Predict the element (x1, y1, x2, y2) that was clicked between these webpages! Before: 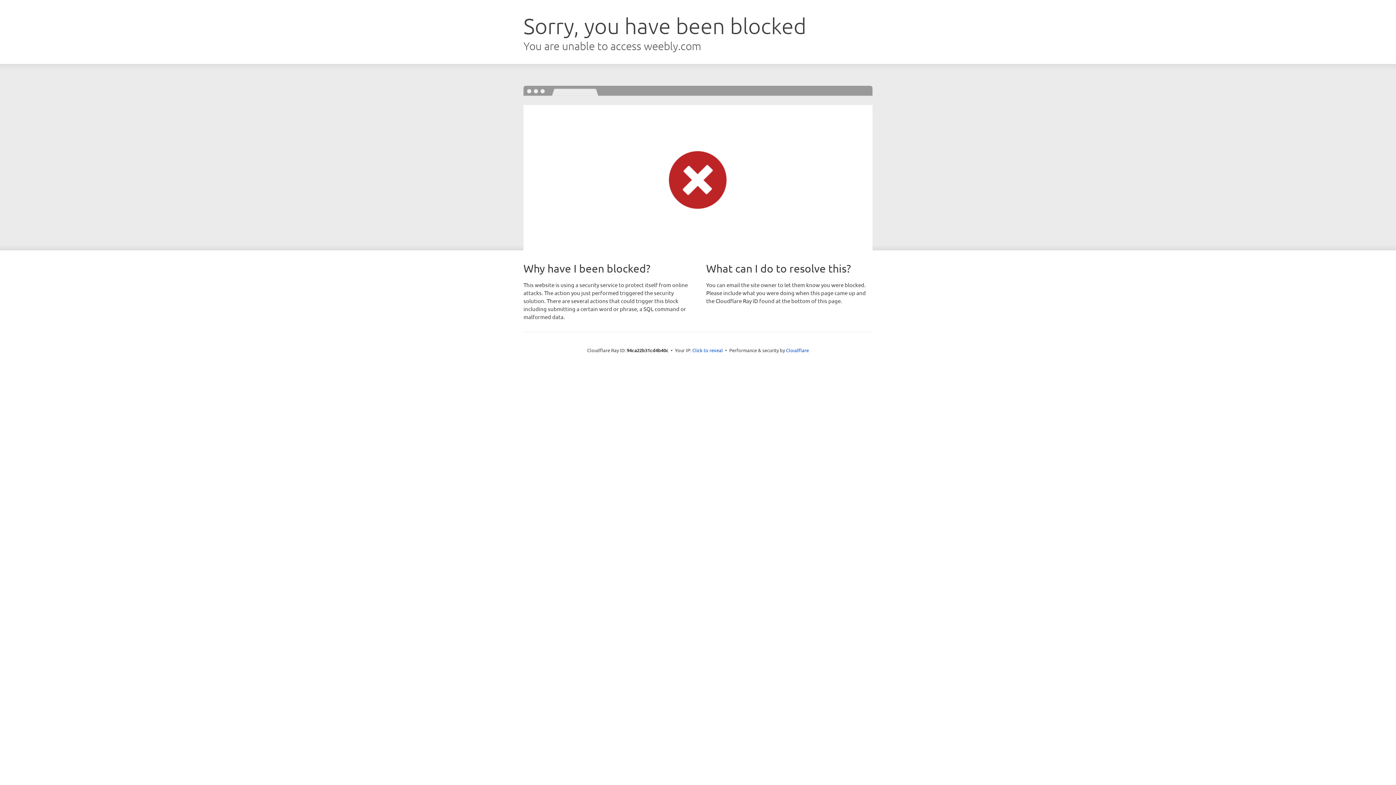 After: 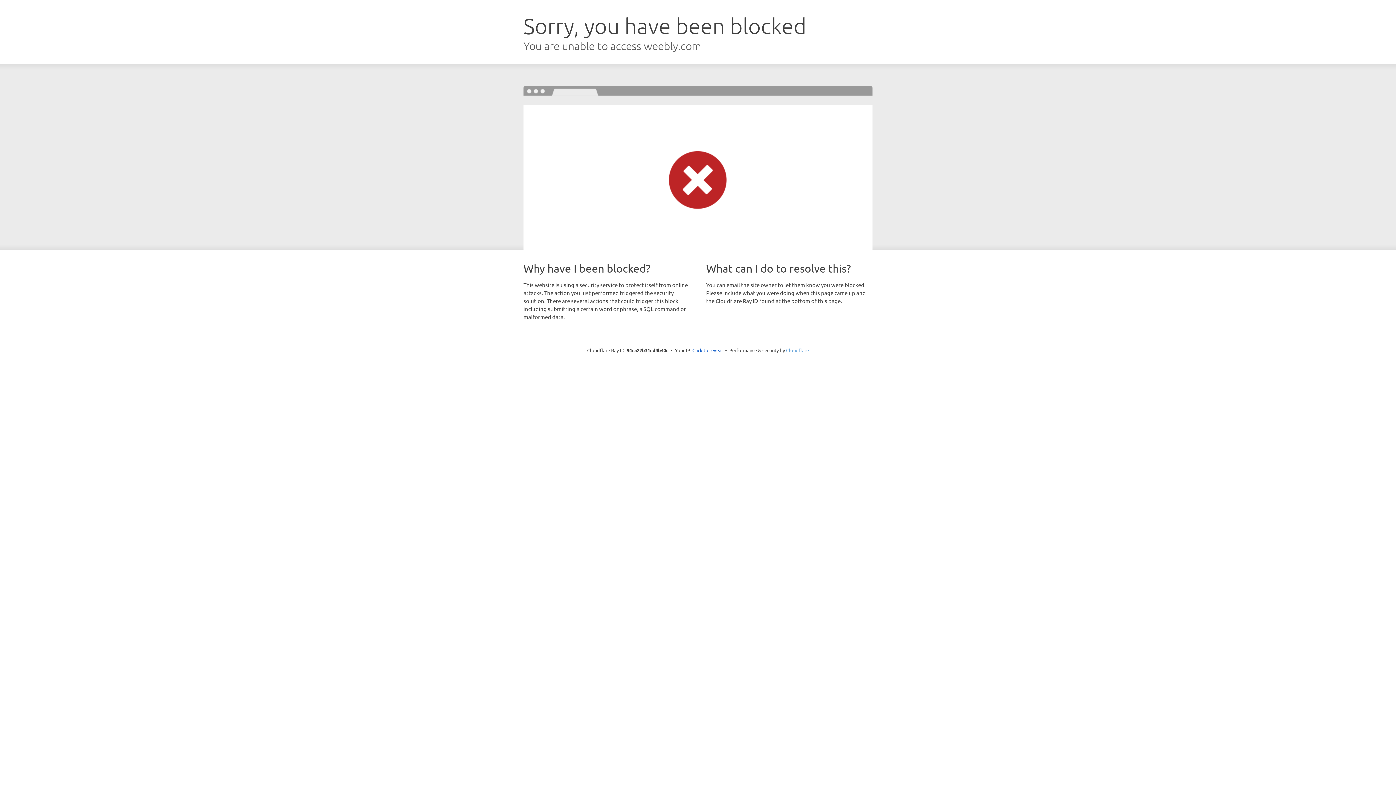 Action: label: Cloudflare bbox: (786, 347, 809, 353)